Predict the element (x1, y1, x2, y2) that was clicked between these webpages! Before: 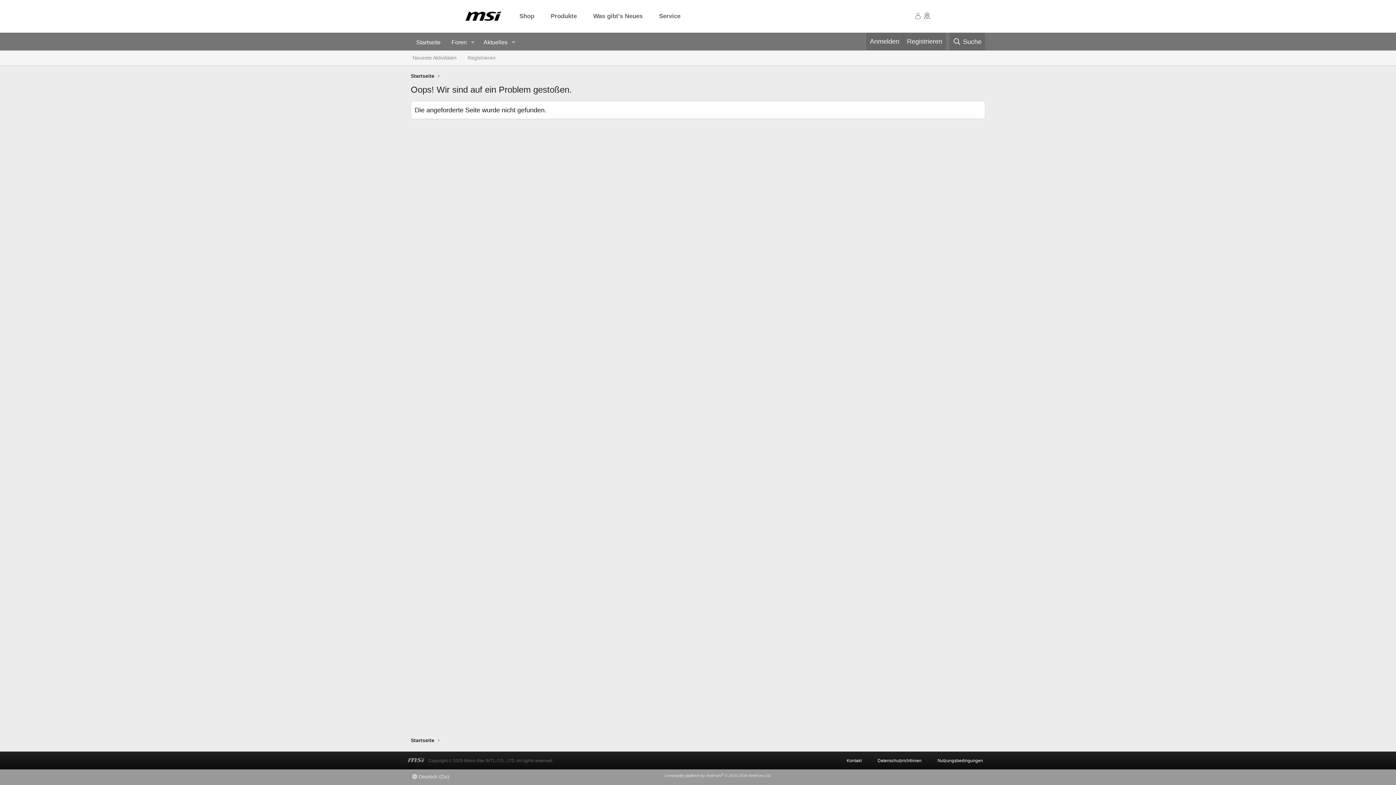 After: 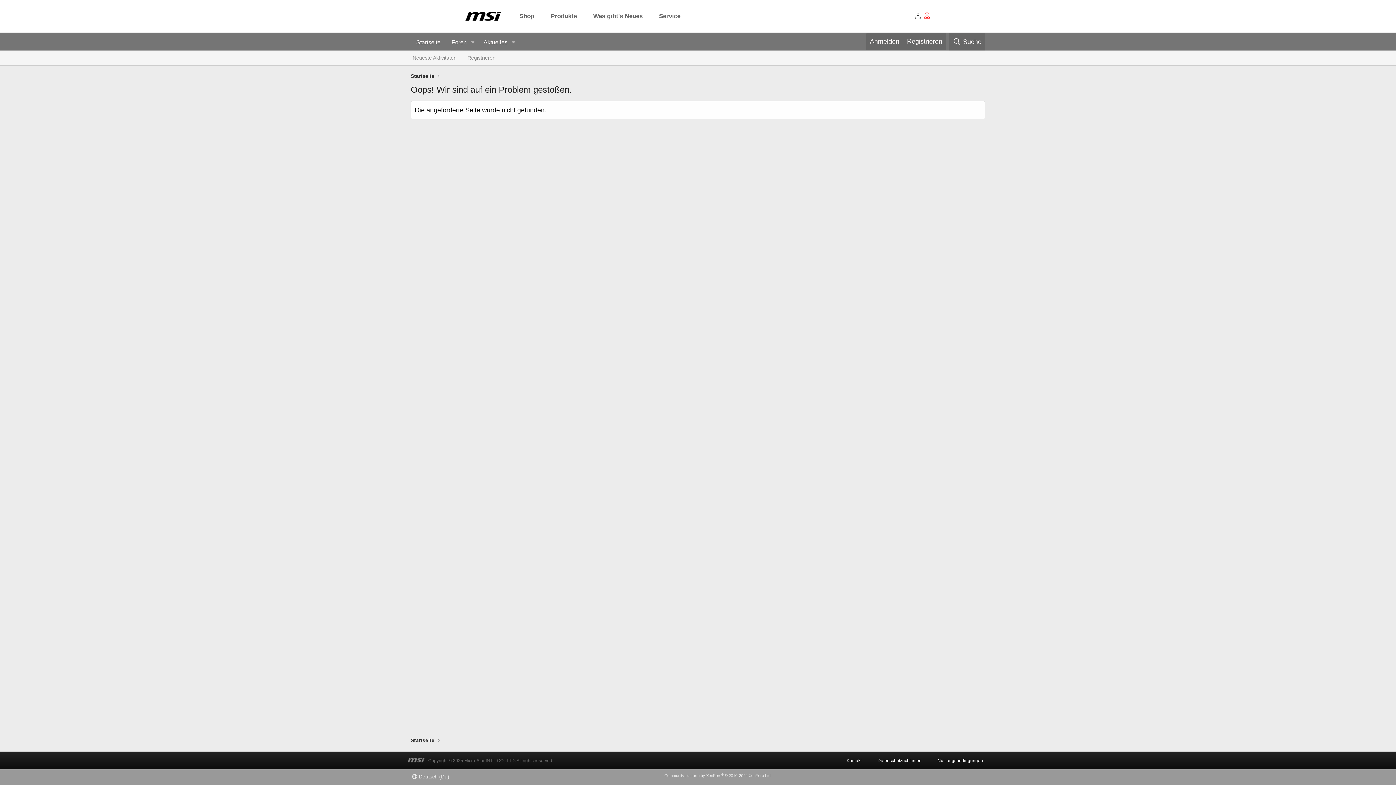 Action: bbox: (923, 12, 930, 20)